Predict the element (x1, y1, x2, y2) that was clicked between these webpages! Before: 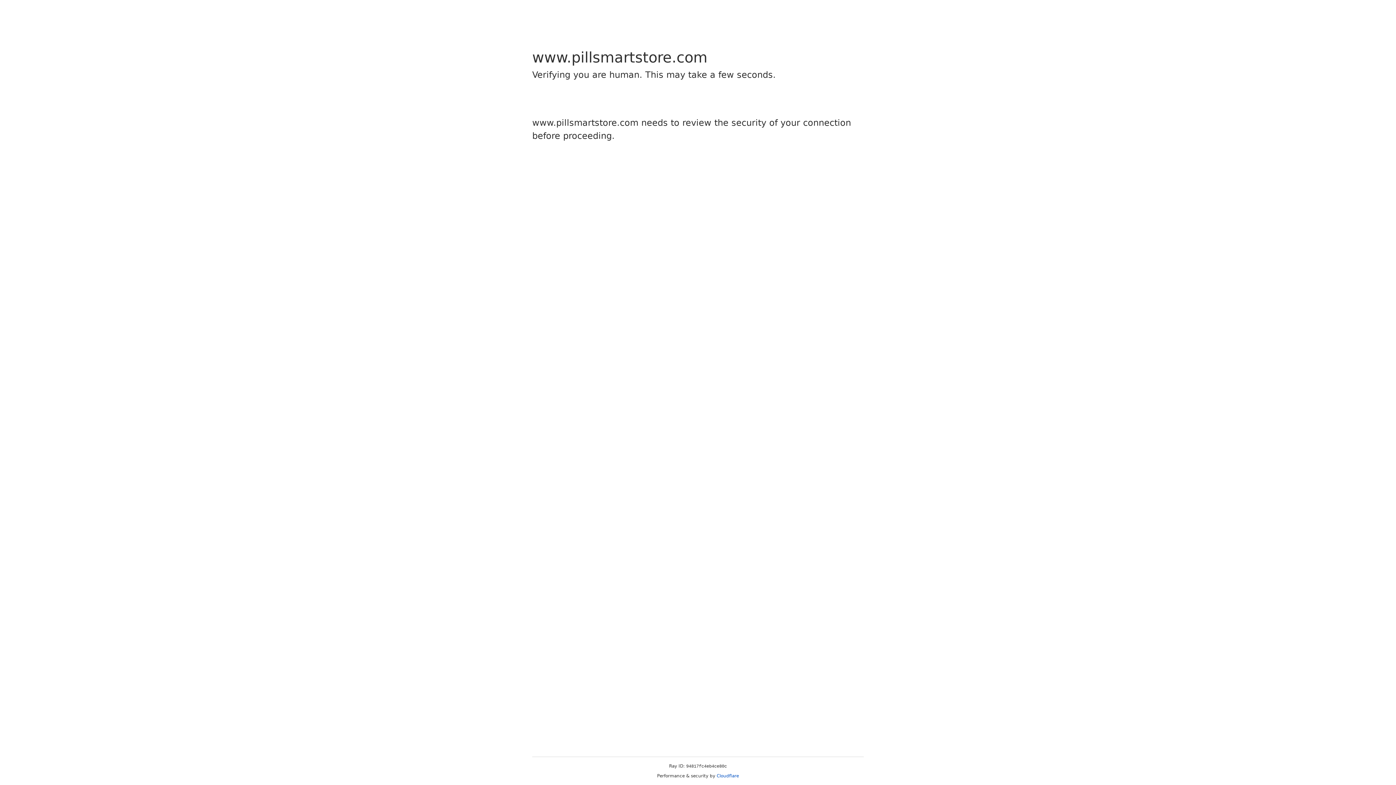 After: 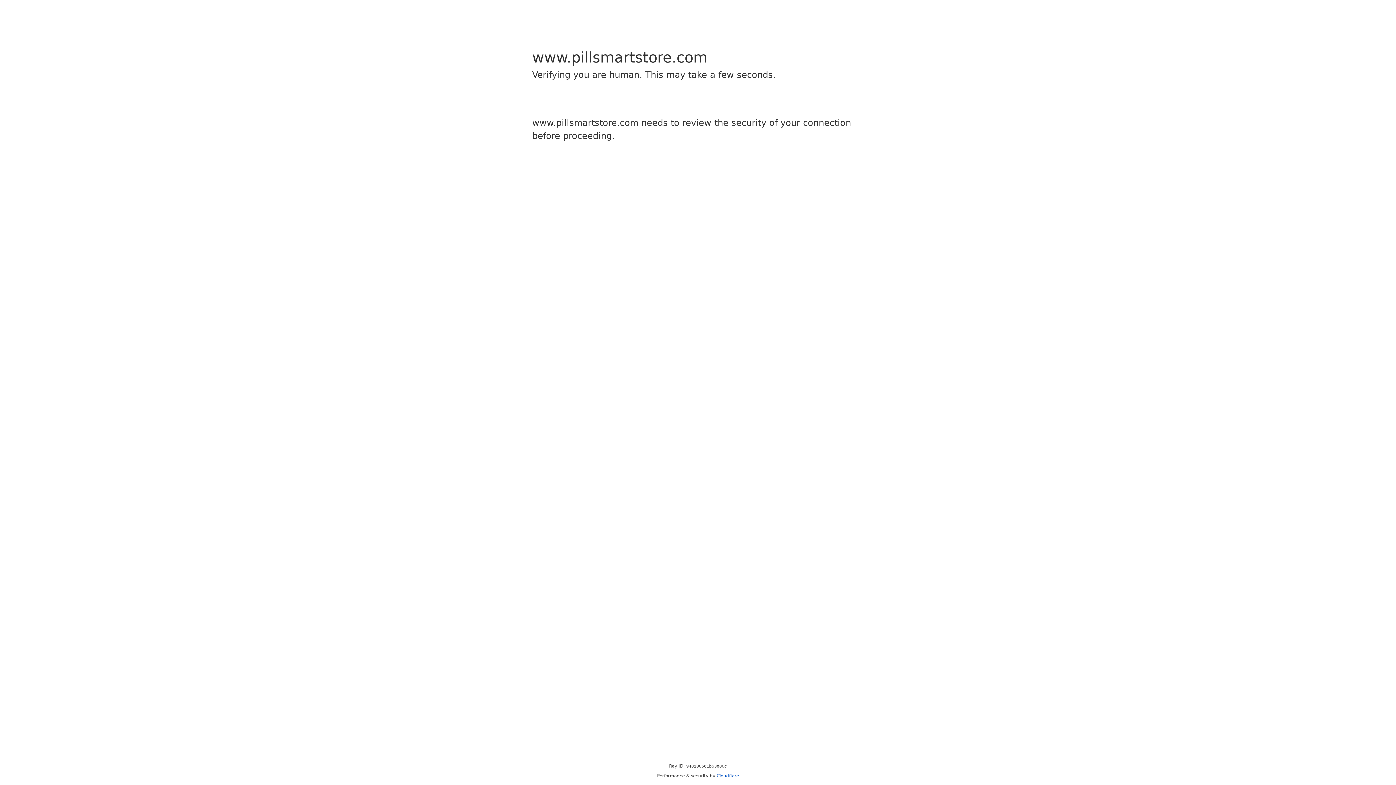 Action: bbox: (716, 773, 739, 778) label: Cloudflare